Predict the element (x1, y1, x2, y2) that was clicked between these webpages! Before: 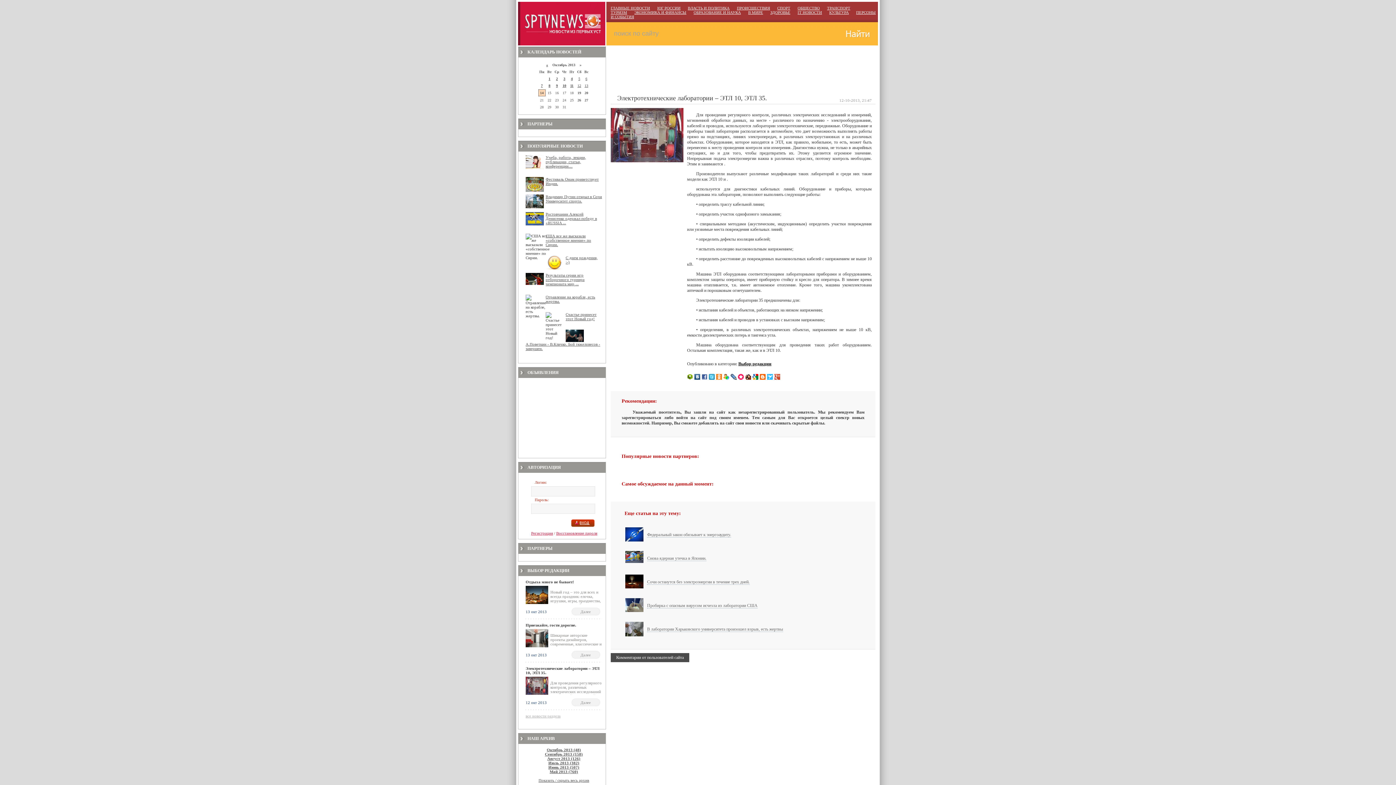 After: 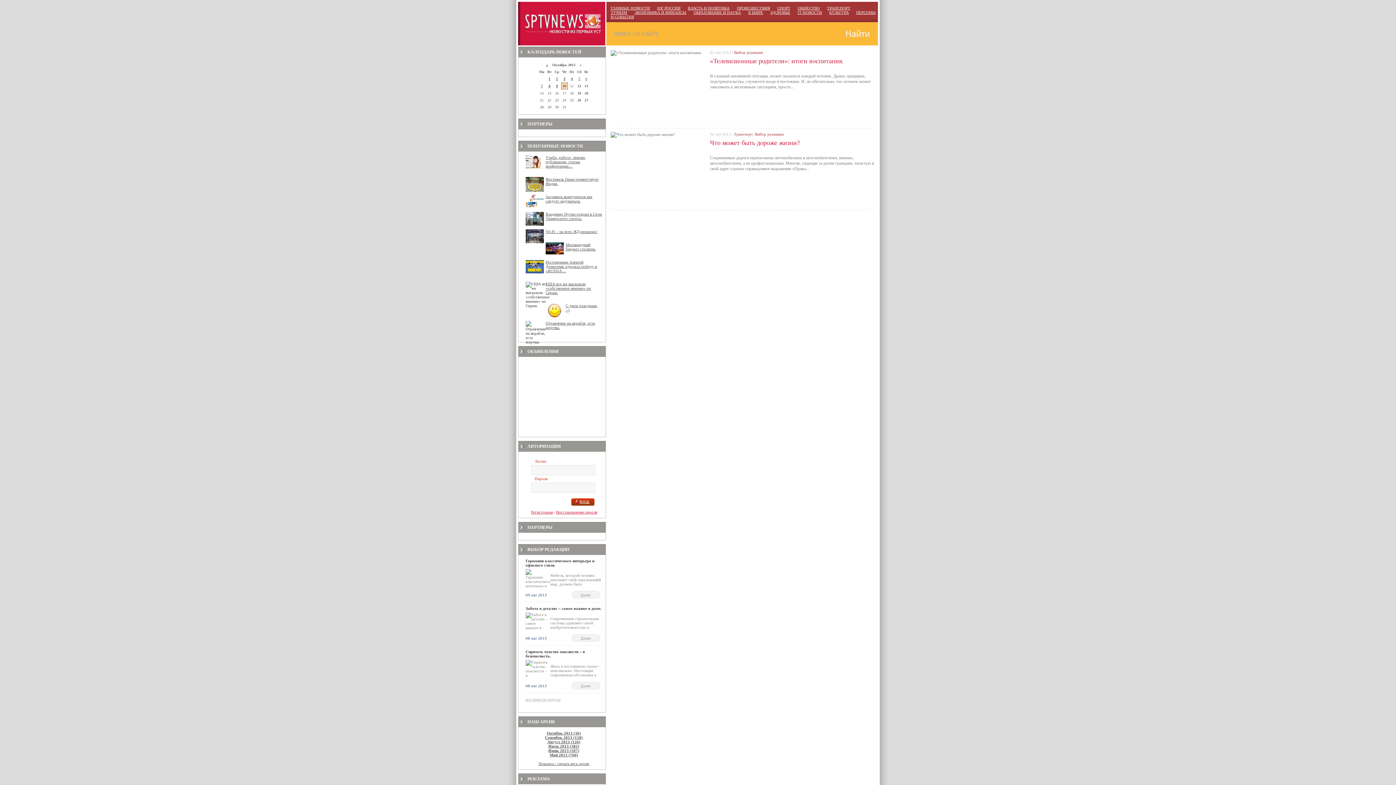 Action: label: 2 bbox: (556, 76, 558, 80)